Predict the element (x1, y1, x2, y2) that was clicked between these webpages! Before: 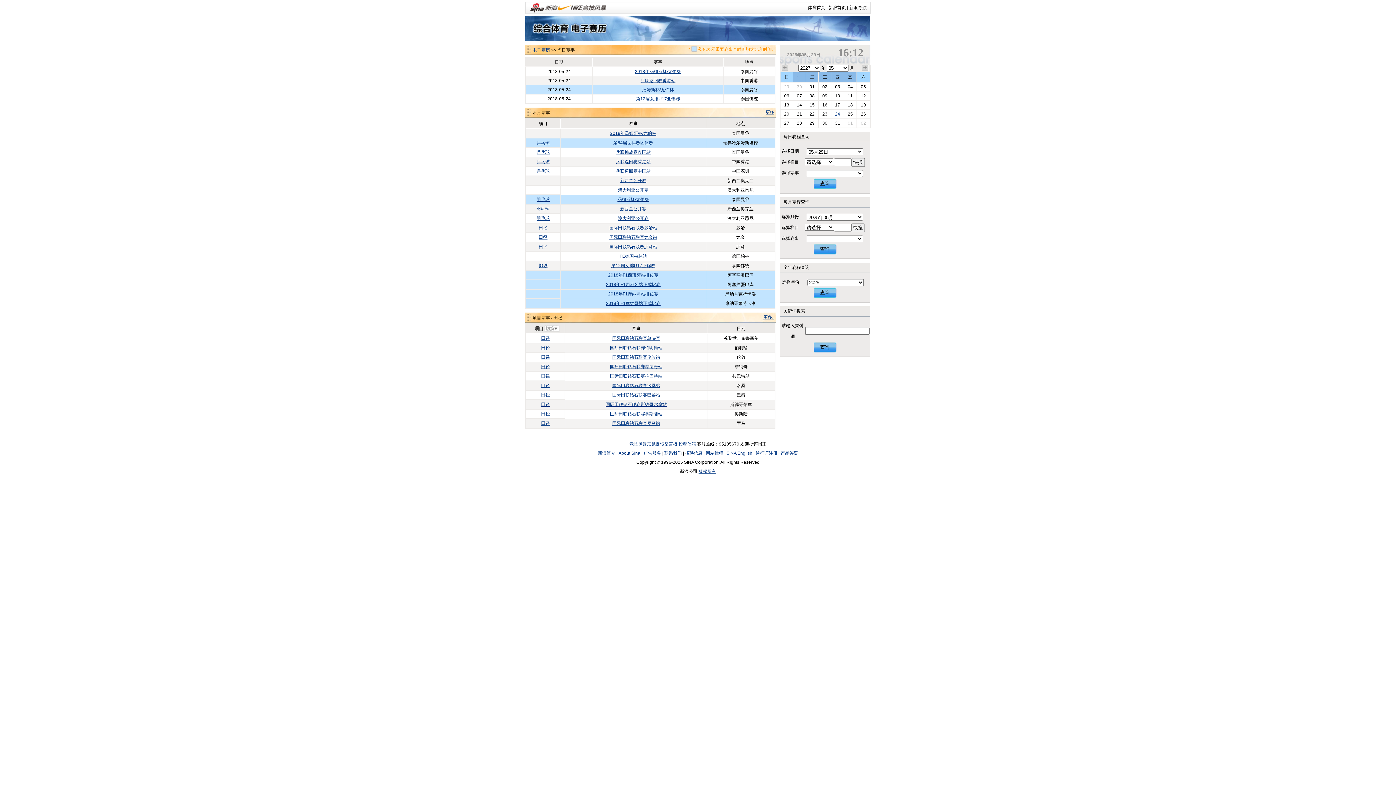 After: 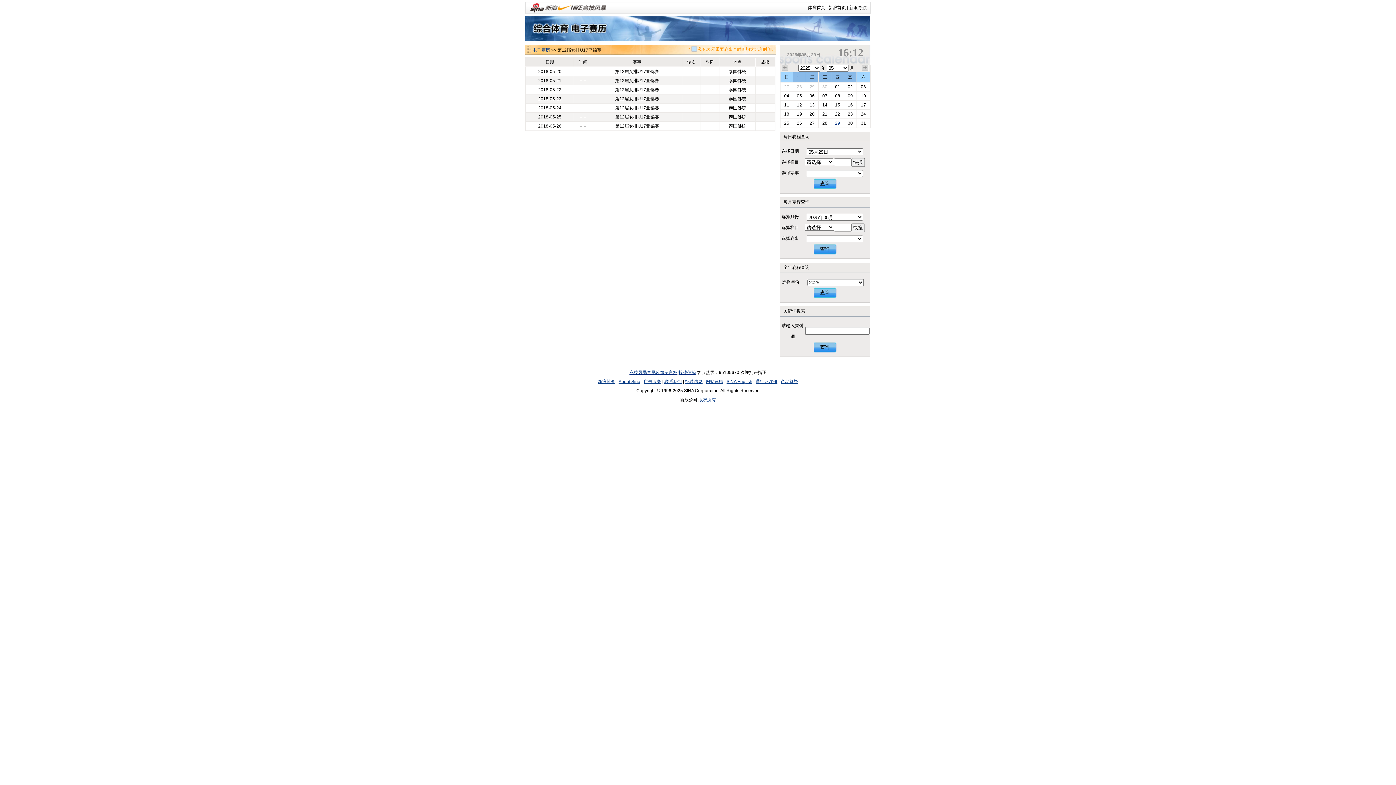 Action: bbox: (636, 96, 680, 101) label: 第12届女排U17亚锦赛